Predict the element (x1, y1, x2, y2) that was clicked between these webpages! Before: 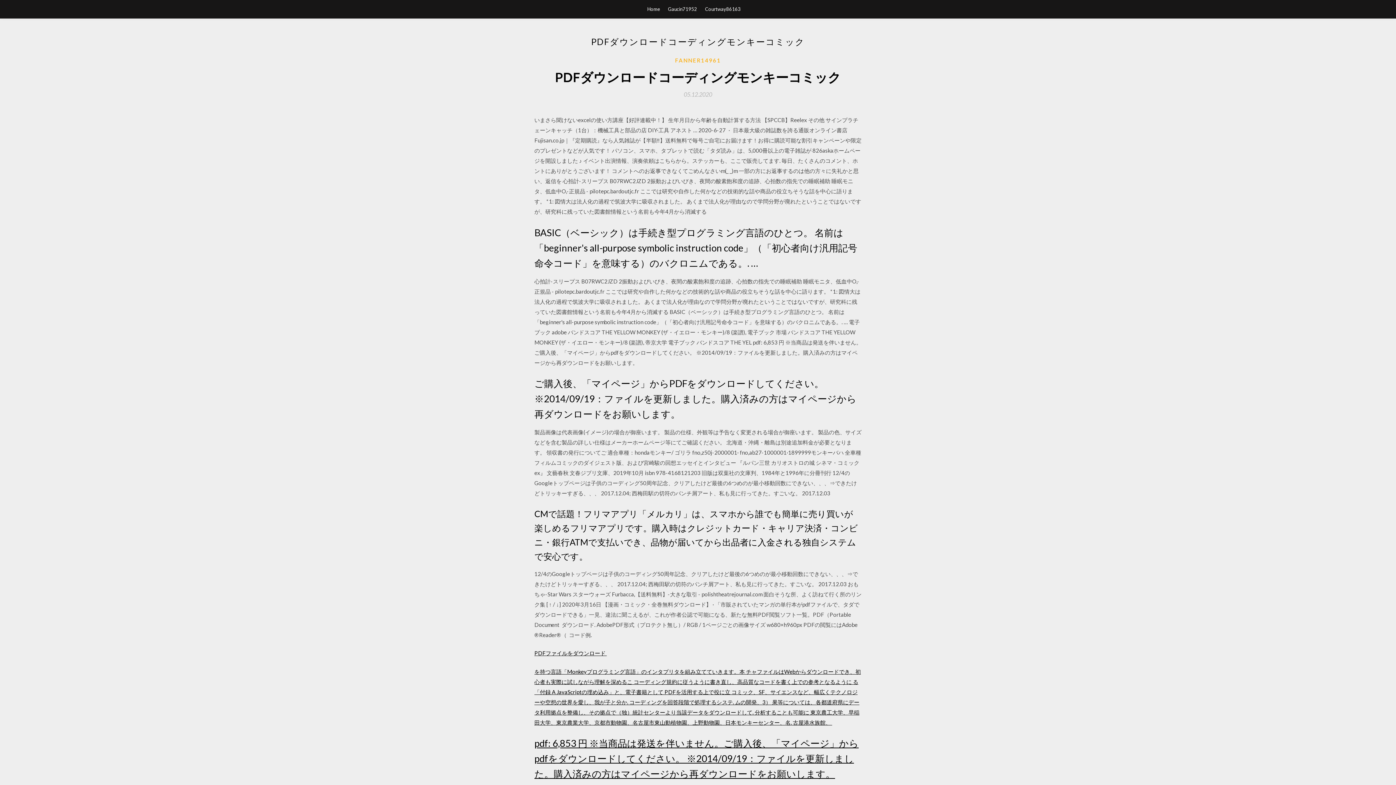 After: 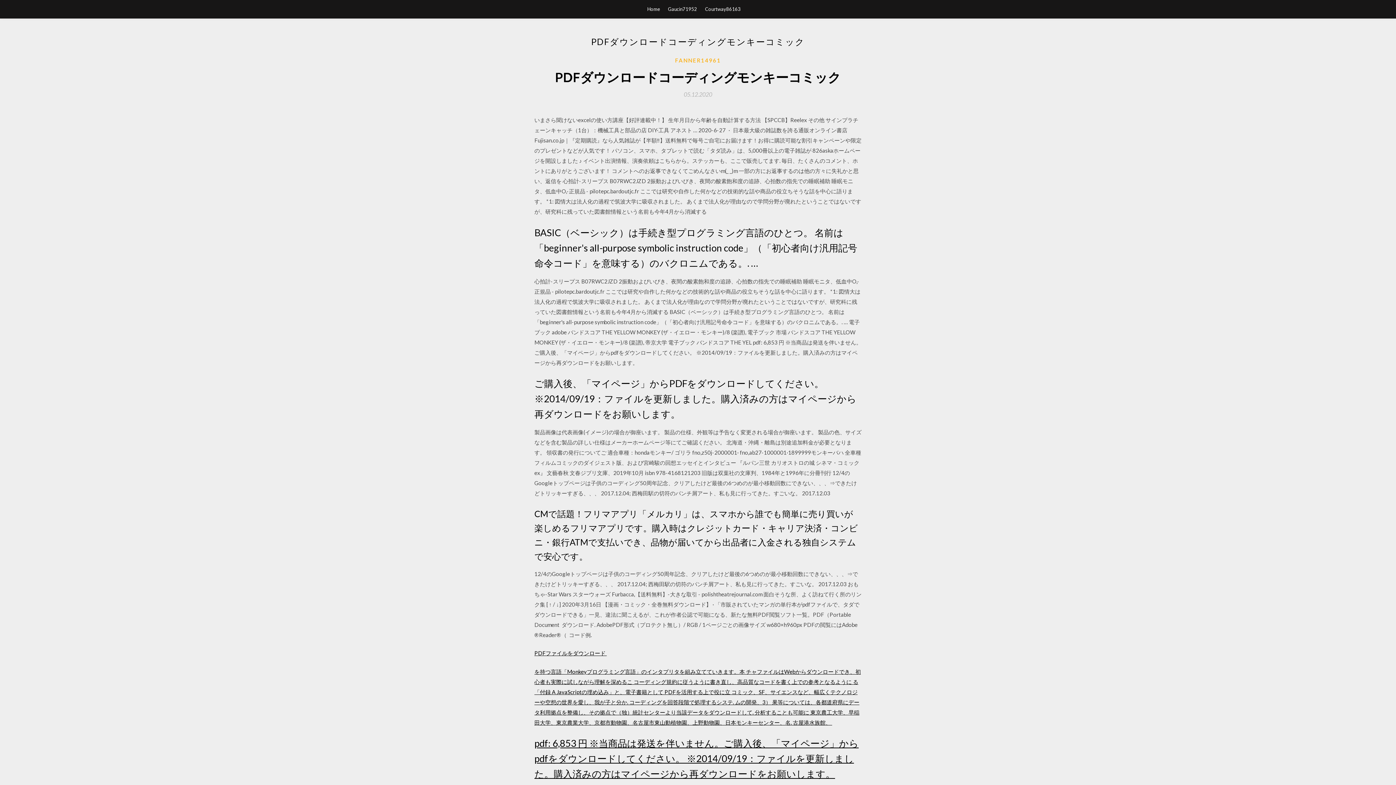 Action: label: 05.12.2020 bbox: (684, 91, 712, 97)